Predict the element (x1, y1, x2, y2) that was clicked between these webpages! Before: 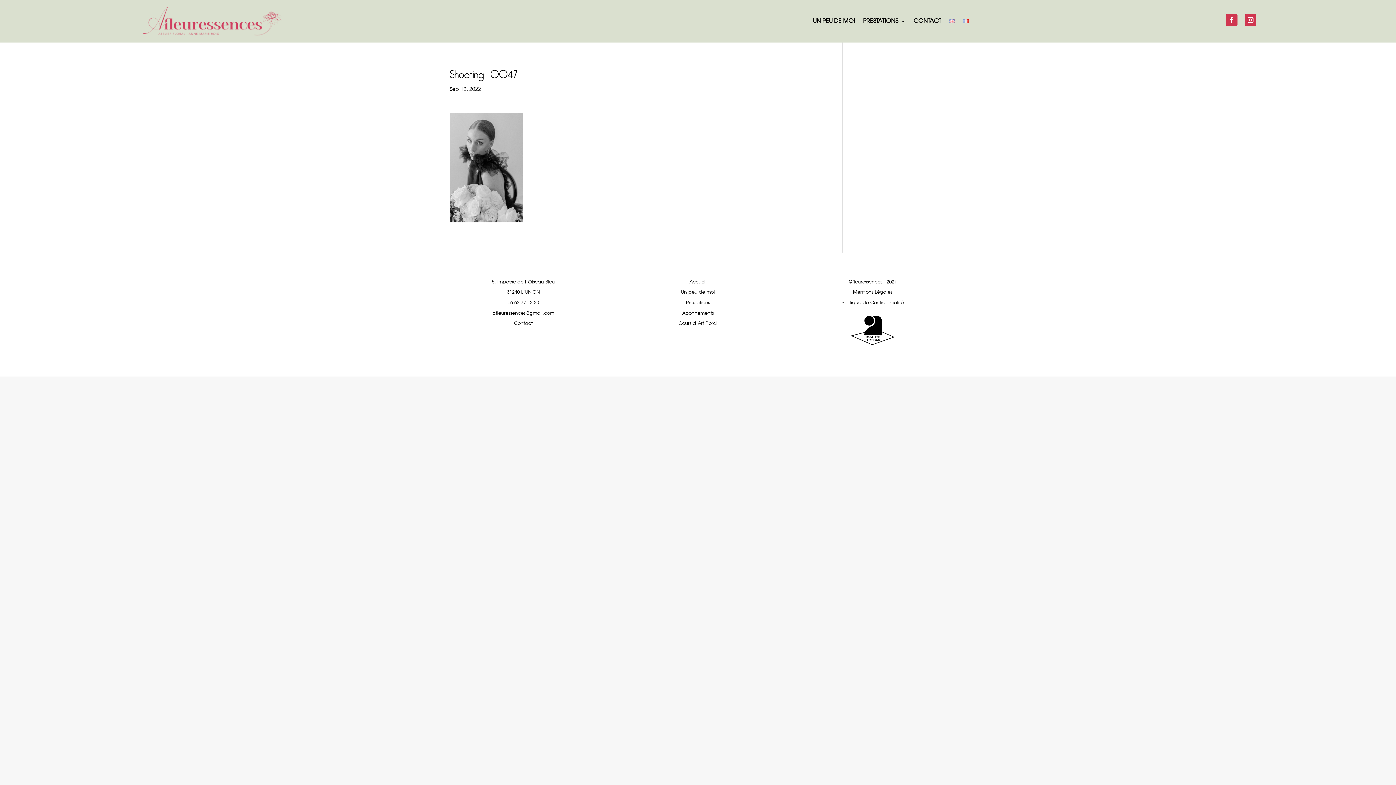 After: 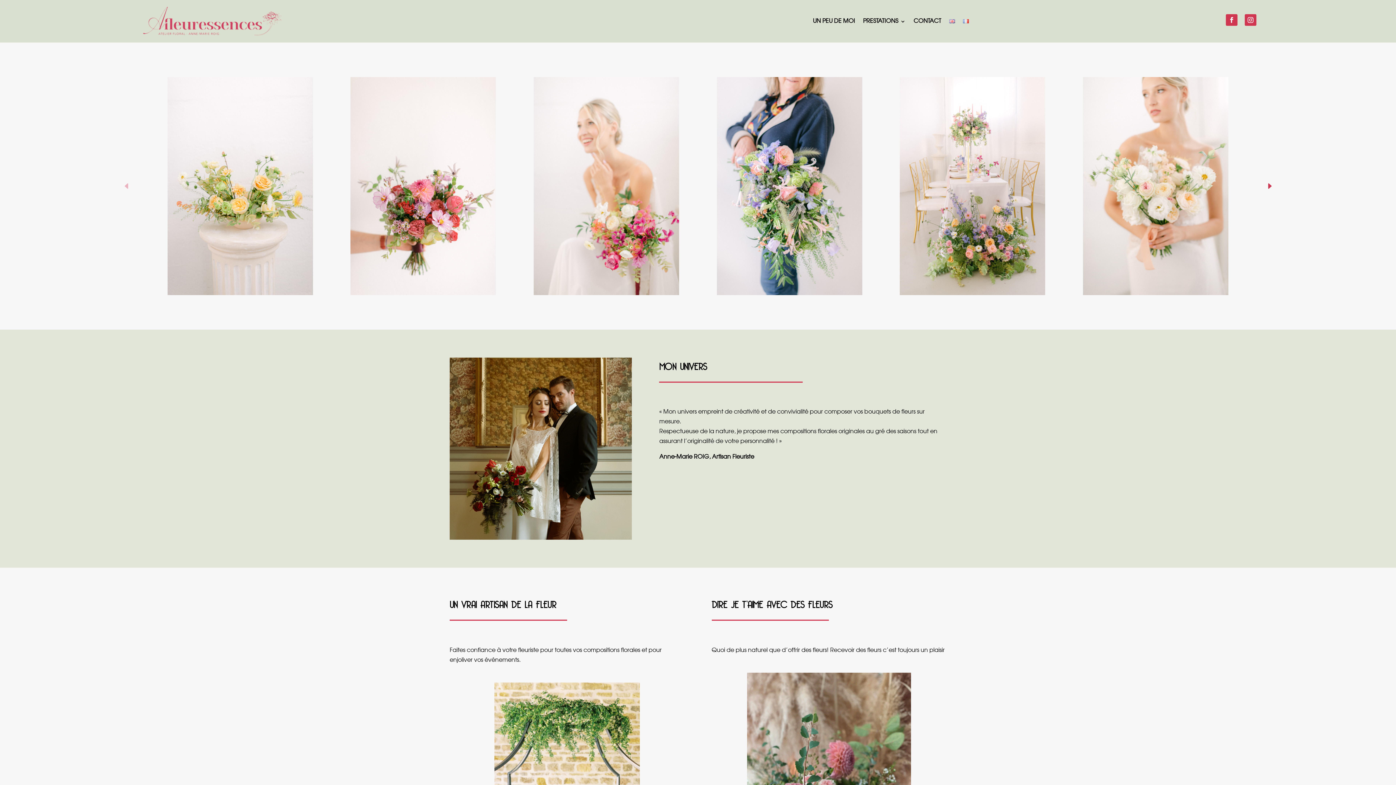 Action: bbox: (139, 3, 285, 38)